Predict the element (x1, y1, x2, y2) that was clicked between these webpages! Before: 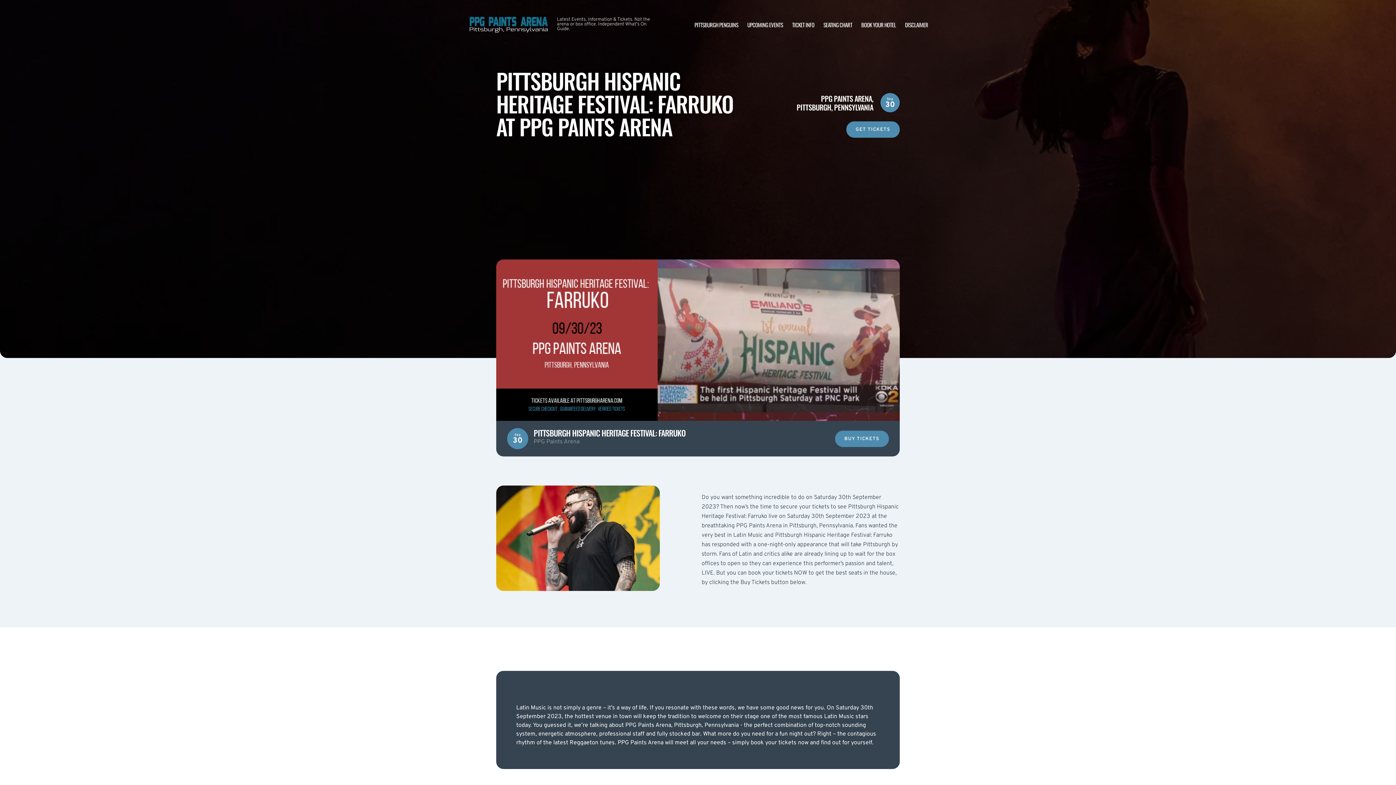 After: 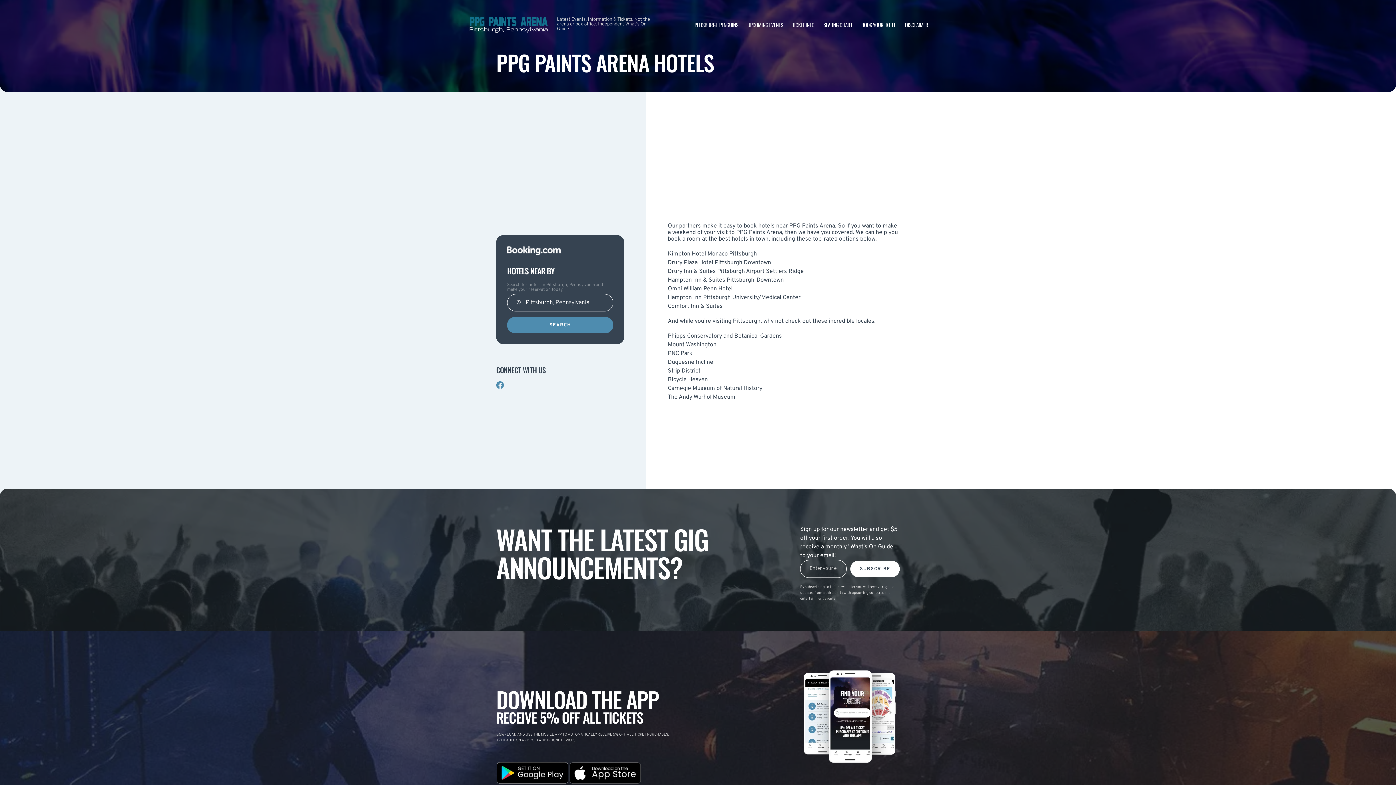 Action: bbox: (861, 20, 896, 28) label: BOOK YOUR HOTEL